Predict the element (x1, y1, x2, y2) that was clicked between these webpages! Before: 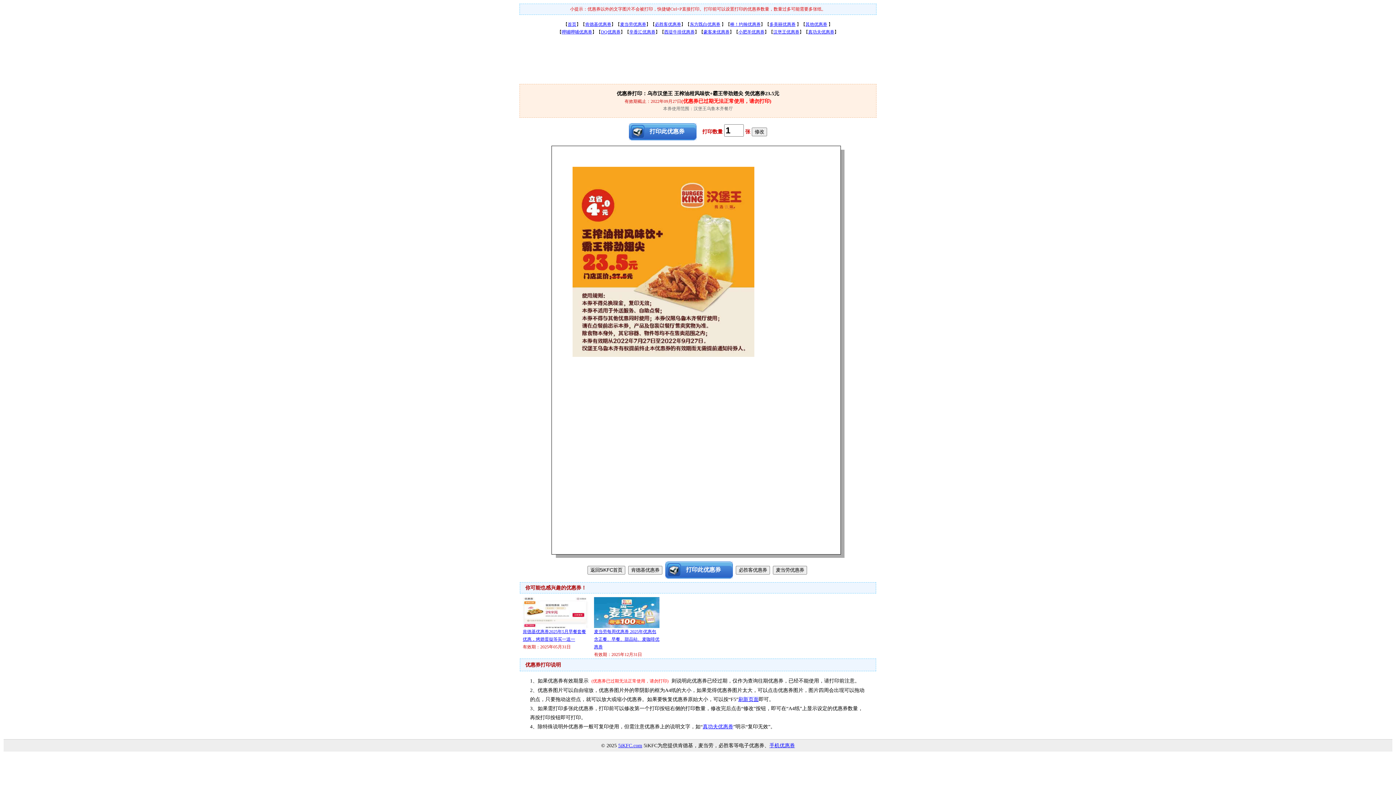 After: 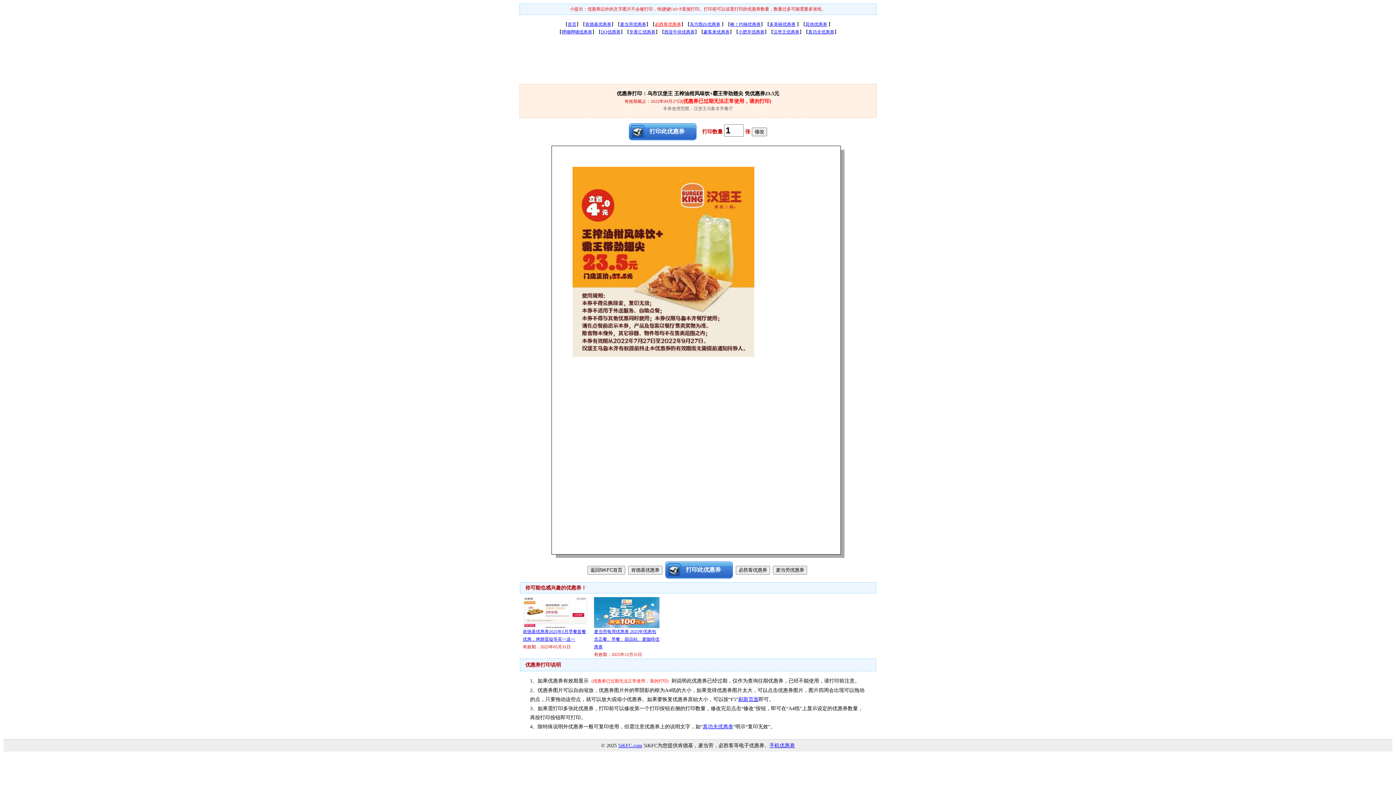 Action: bbox: (655, 21, 681, 26) label: 必胜客优惠券